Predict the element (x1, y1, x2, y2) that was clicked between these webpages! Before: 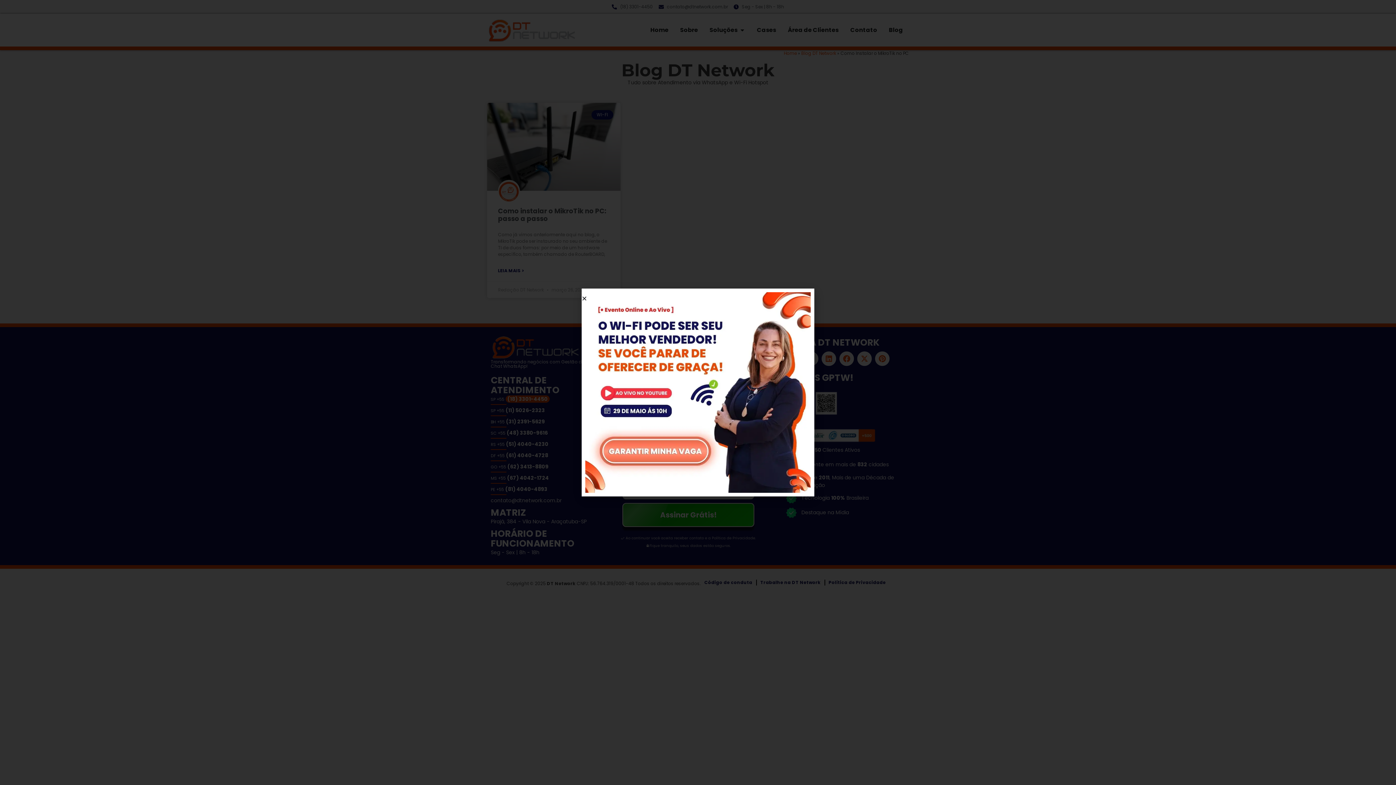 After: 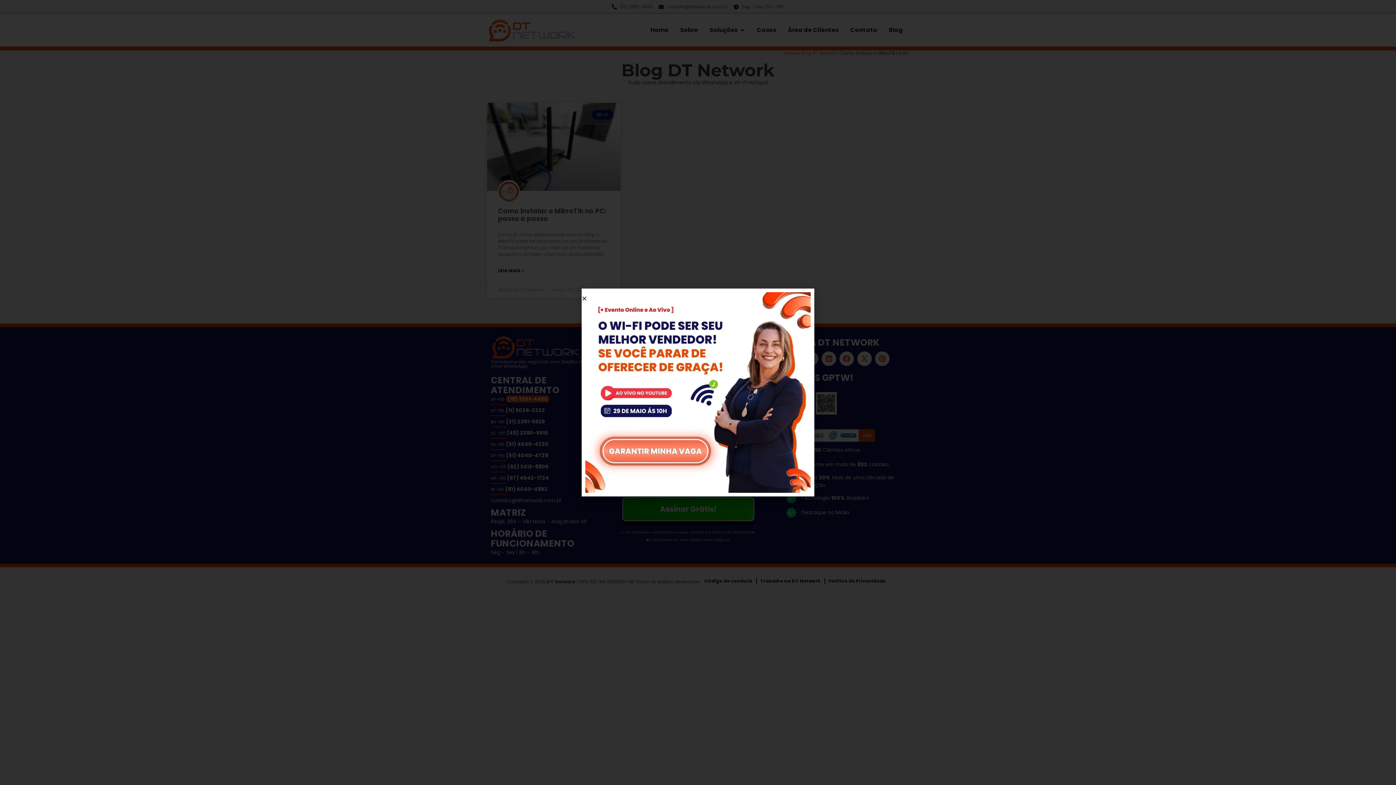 Action: bbox: (585, 292, 810, 492)